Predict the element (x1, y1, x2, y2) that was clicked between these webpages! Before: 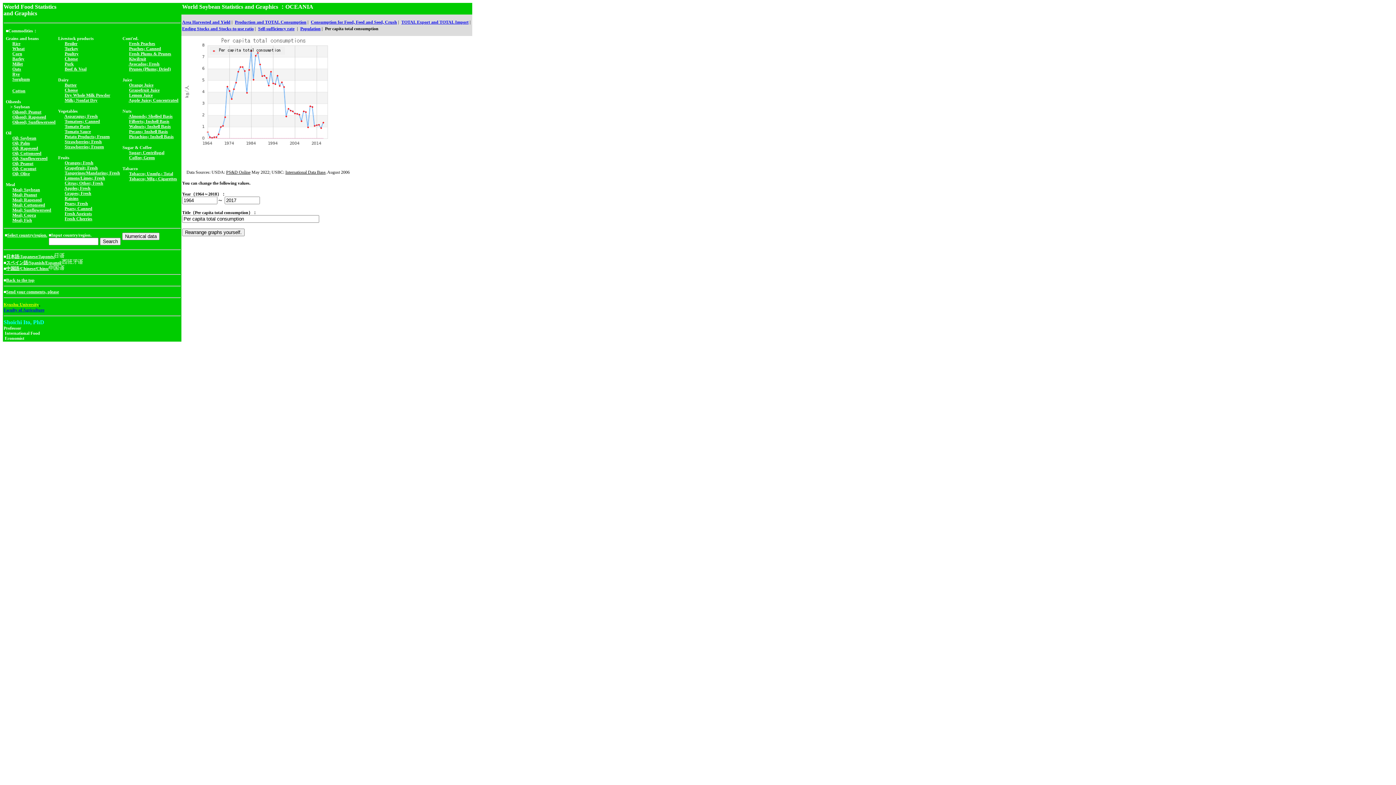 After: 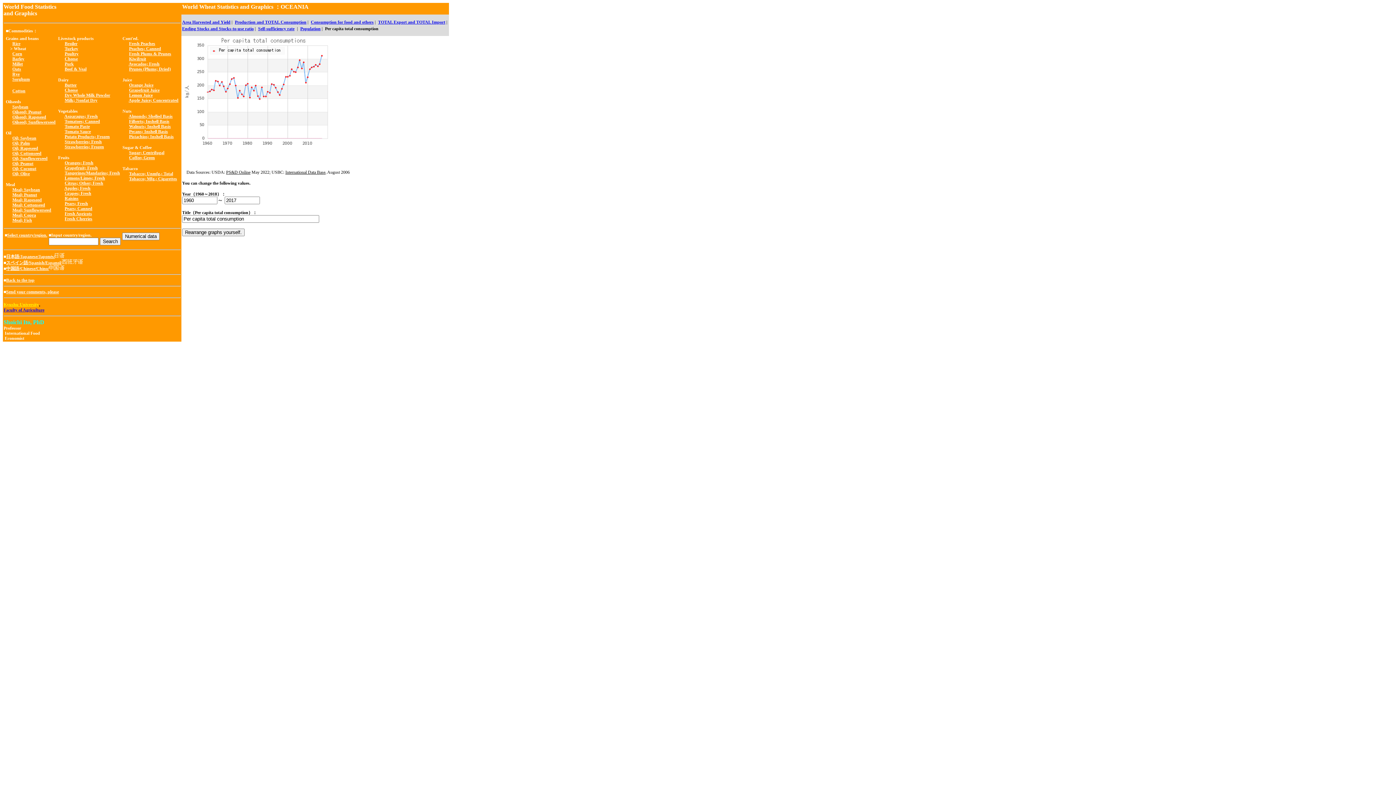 Action: label: Wheat bbox: (12, 45, 24, 51)